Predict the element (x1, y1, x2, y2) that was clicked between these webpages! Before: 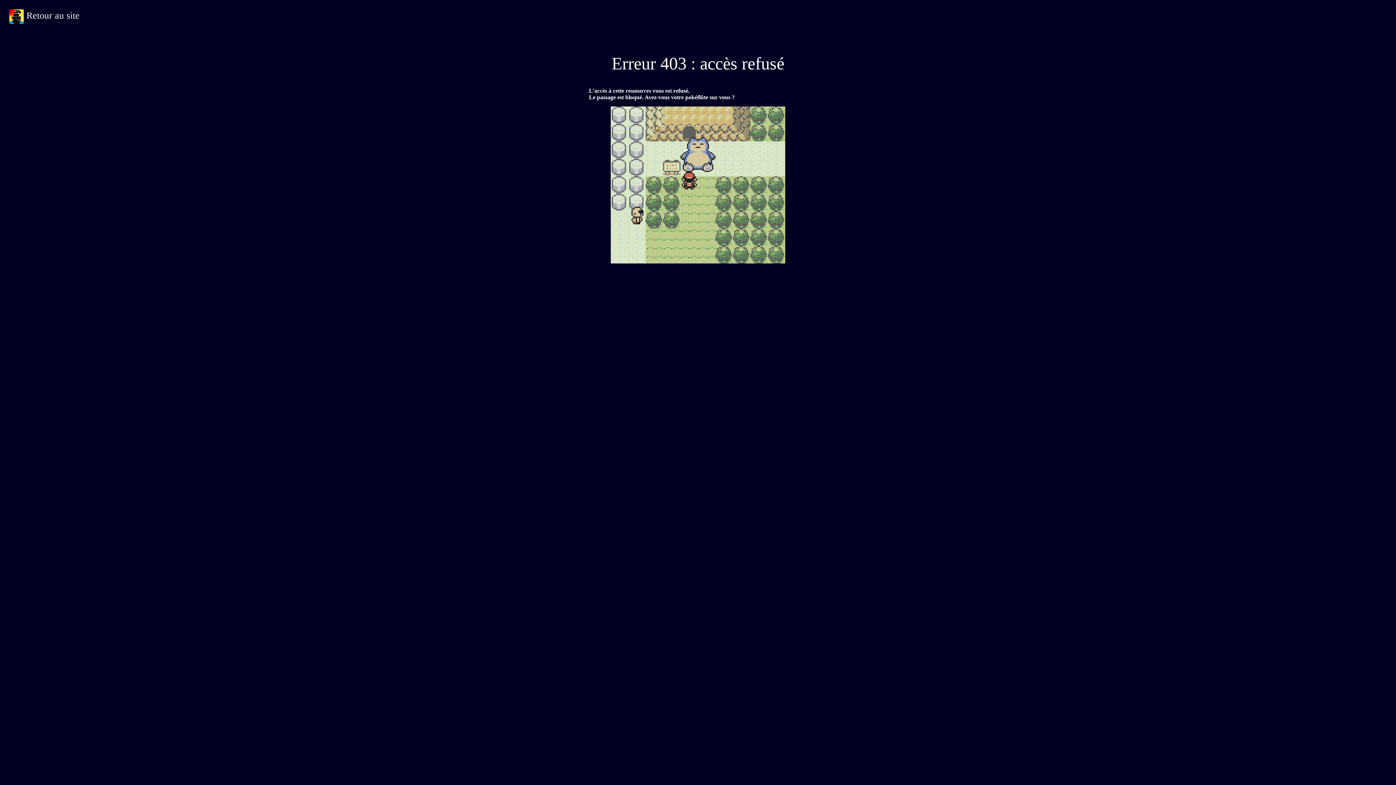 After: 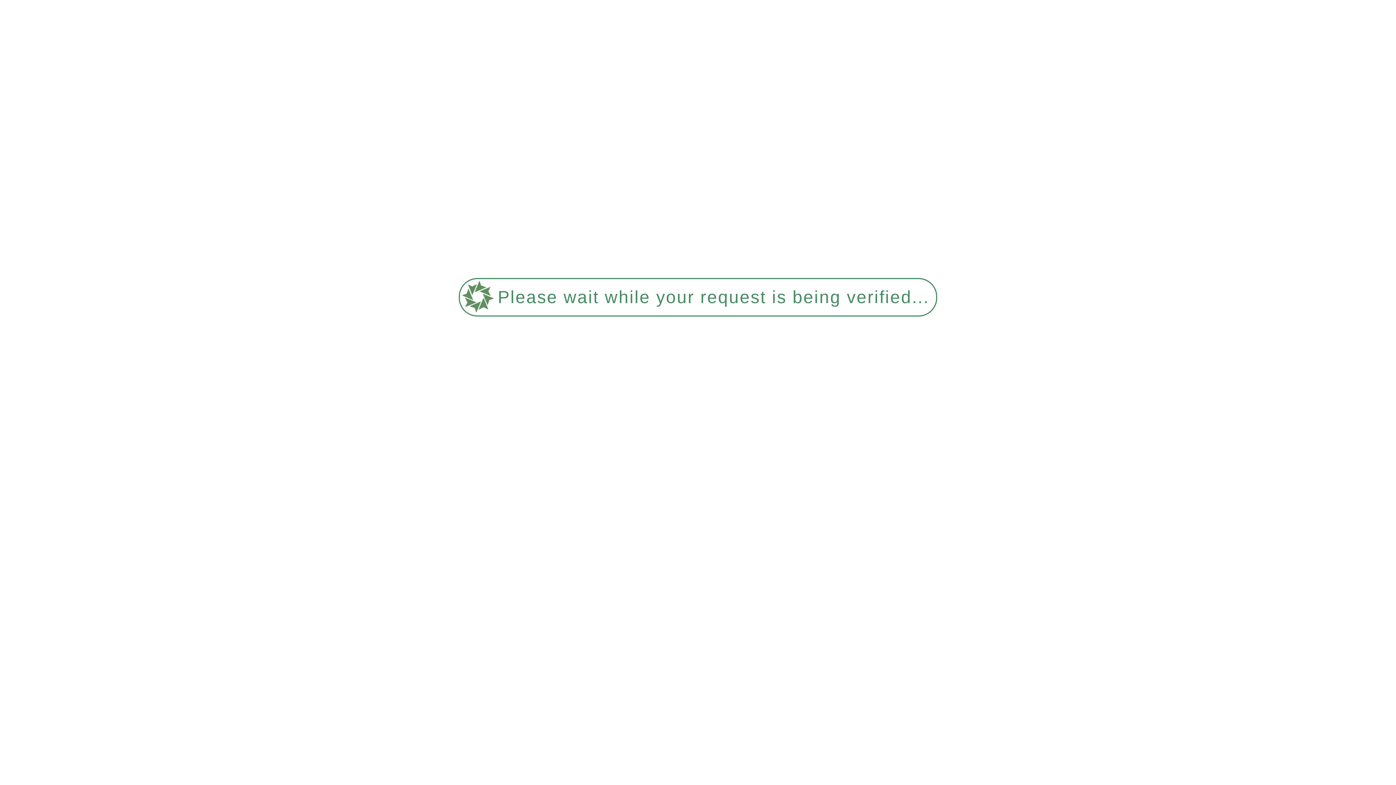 Action: label:  Retour au site bbox: (9, 10, 79, 20)